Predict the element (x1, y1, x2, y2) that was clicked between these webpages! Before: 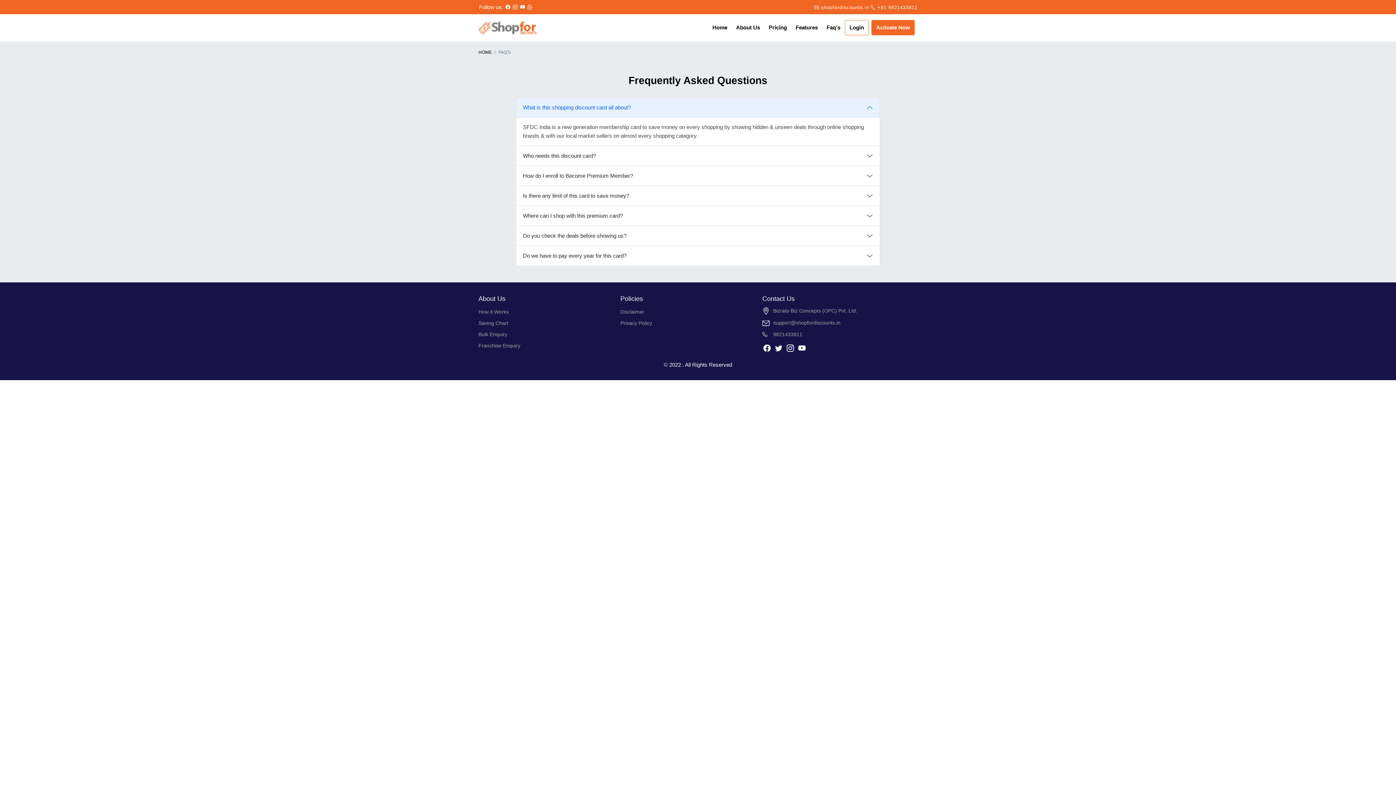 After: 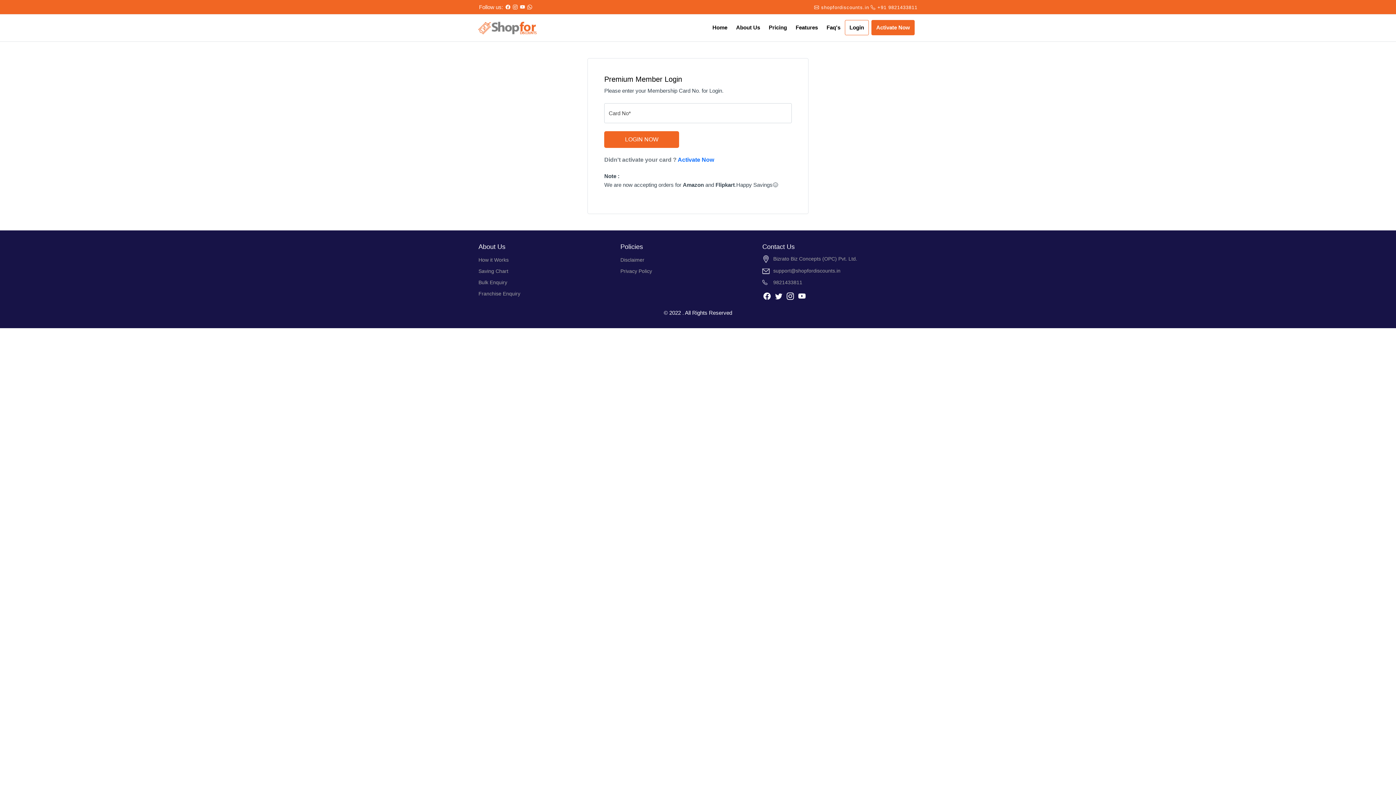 Action: bbox: (845, 20, 869, 35) label: Login